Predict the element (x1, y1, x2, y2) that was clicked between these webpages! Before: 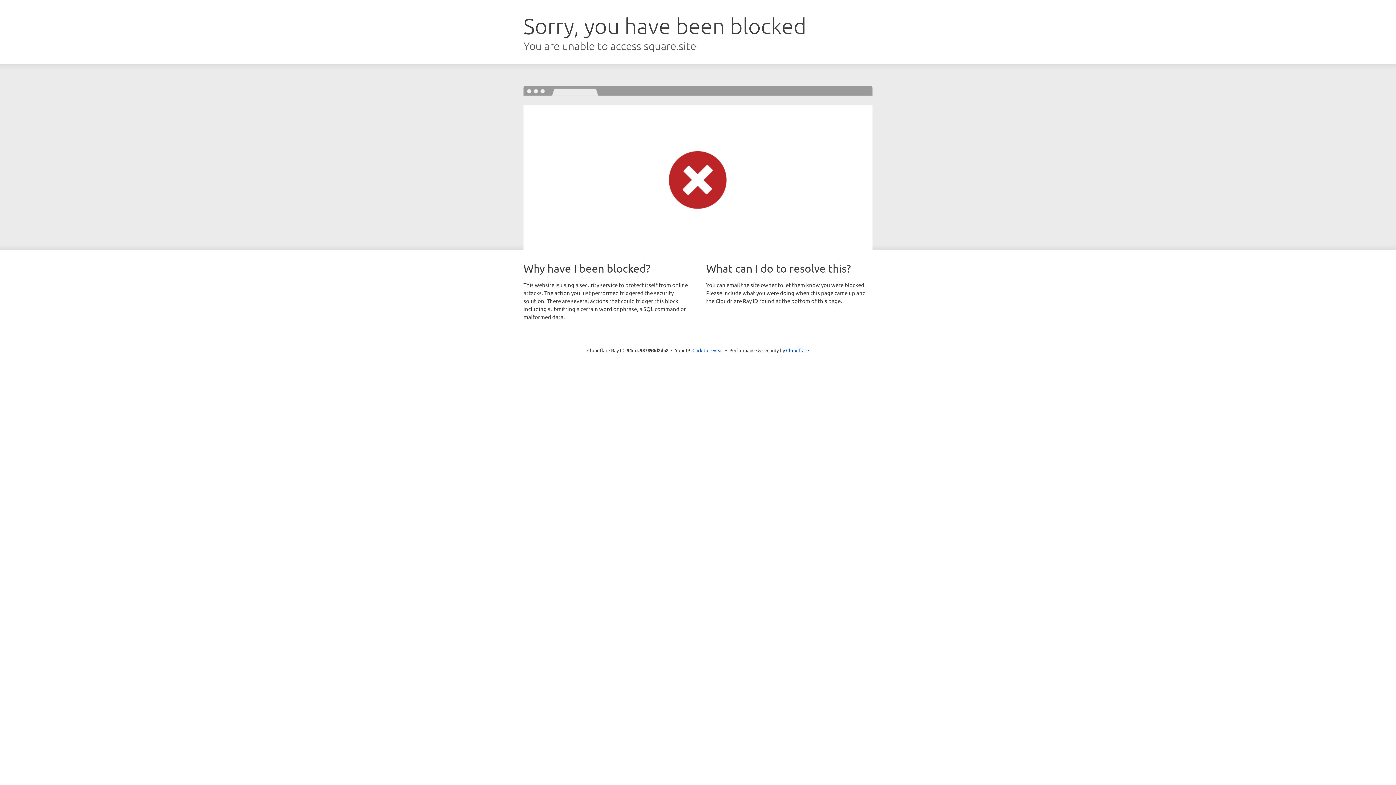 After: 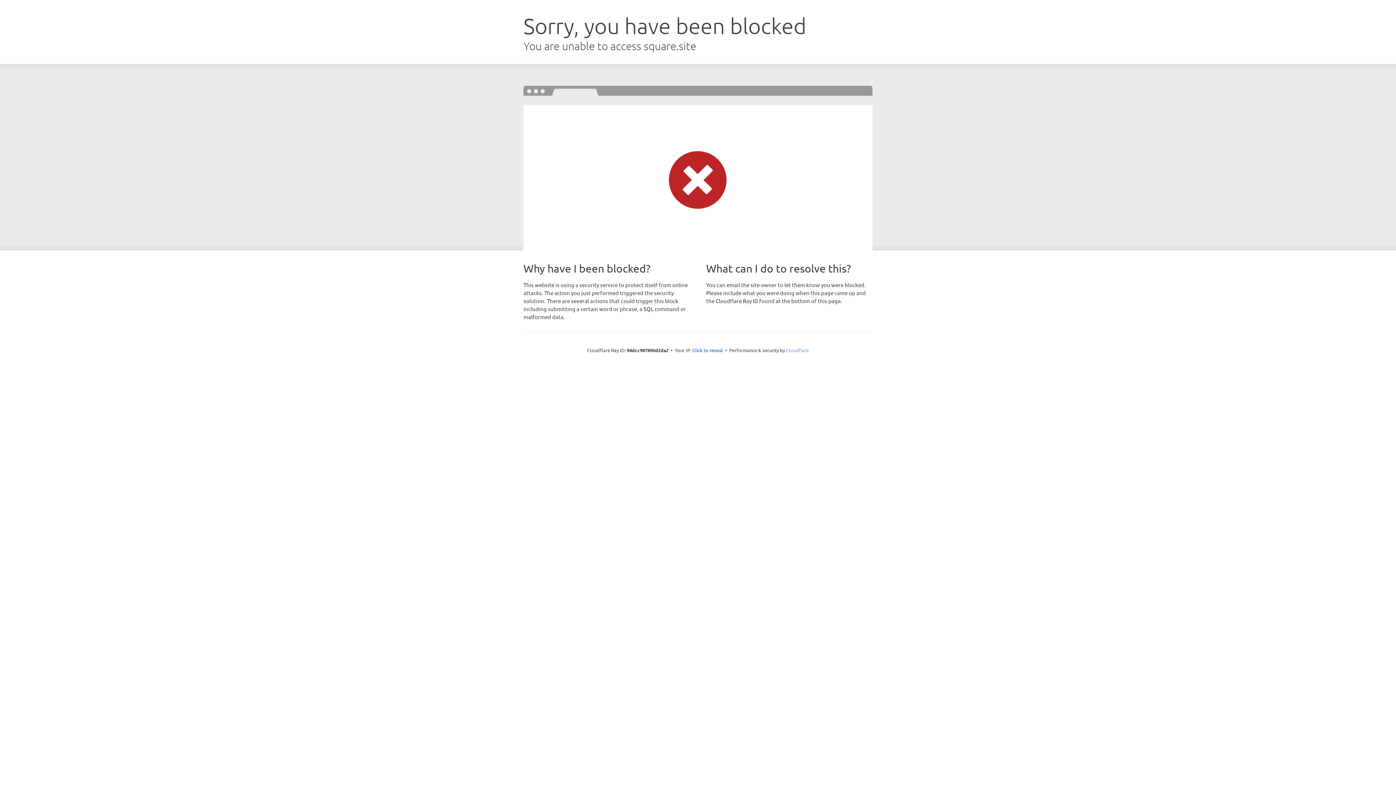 Action: bbox: (786, 347, 809, 353) label: Cloudflare